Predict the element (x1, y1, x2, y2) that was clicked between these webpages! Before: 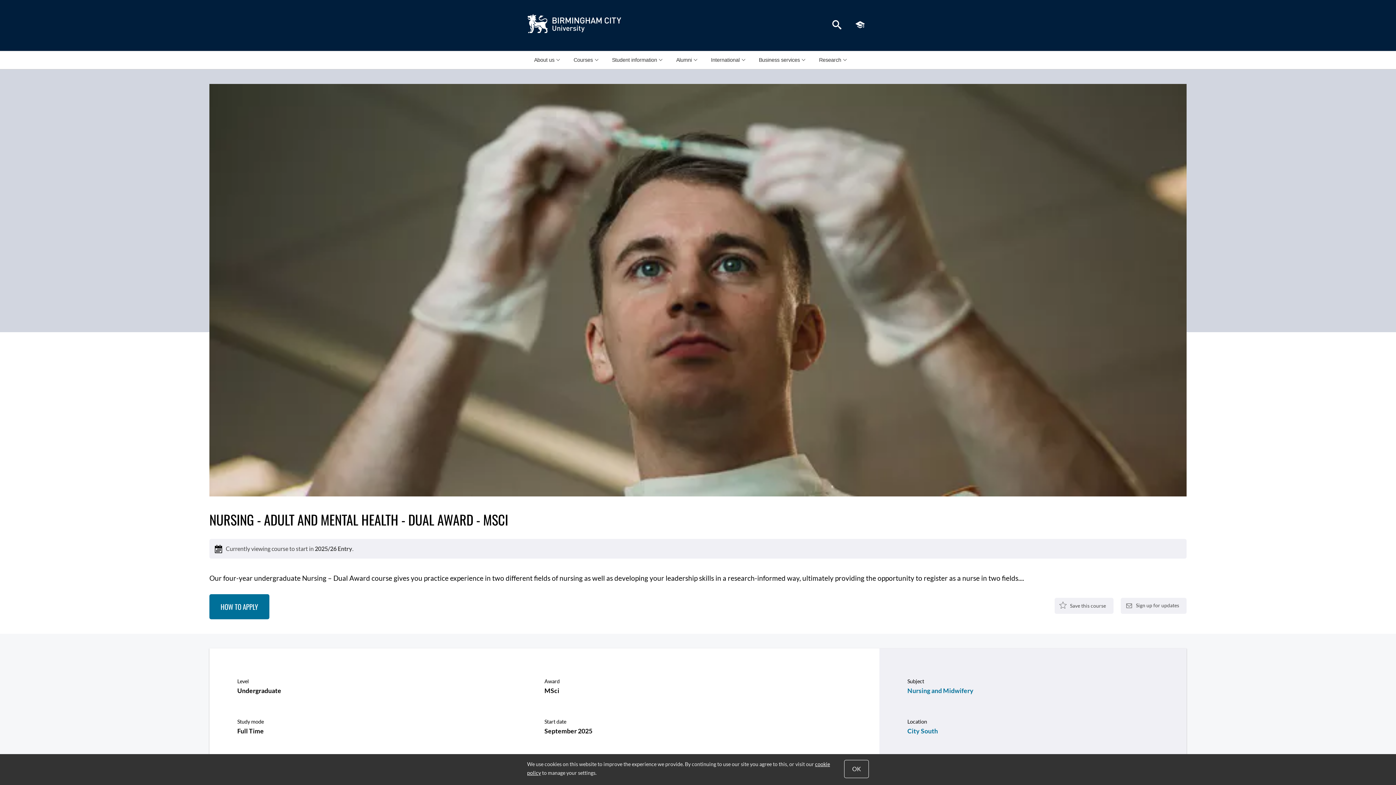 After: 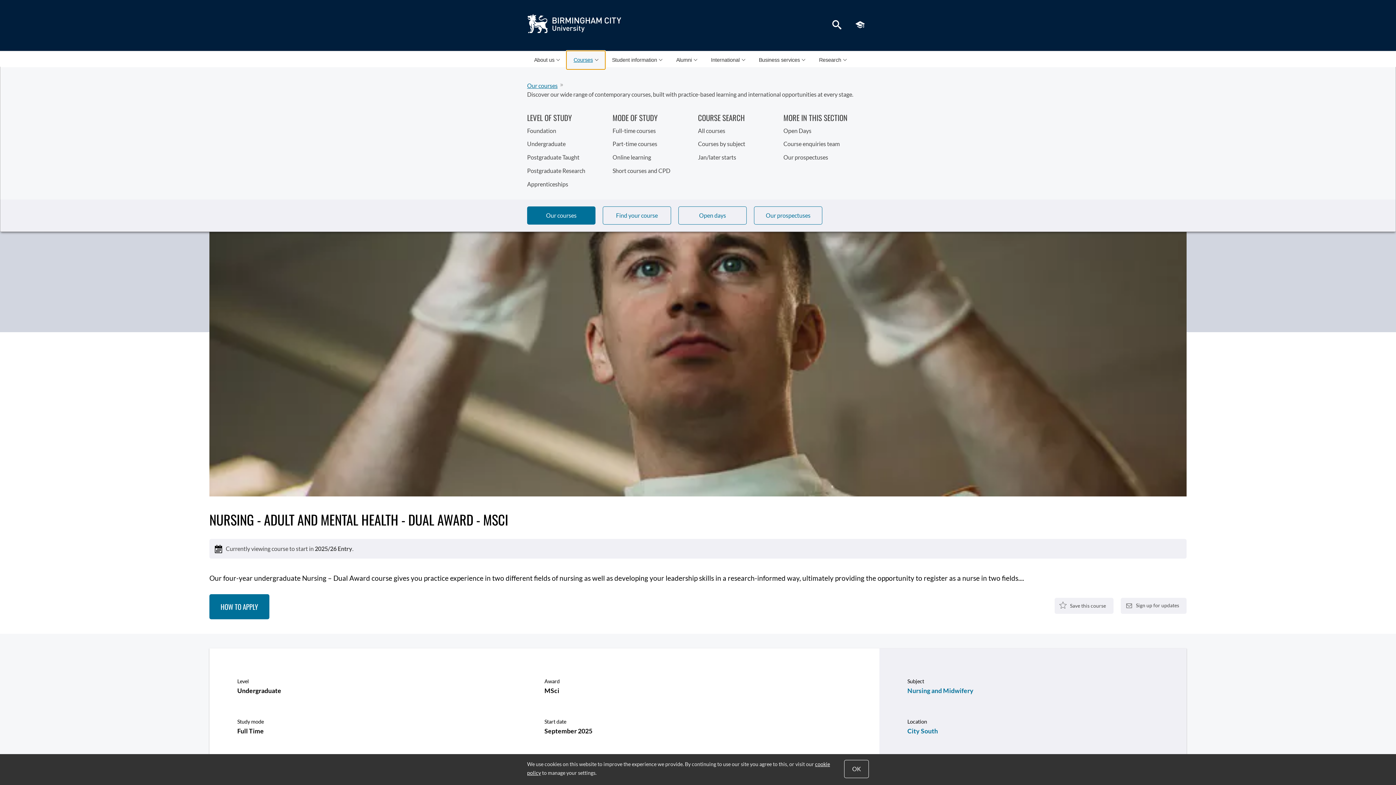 Action: label: Courses bbox: (566, 51, 605, 68)